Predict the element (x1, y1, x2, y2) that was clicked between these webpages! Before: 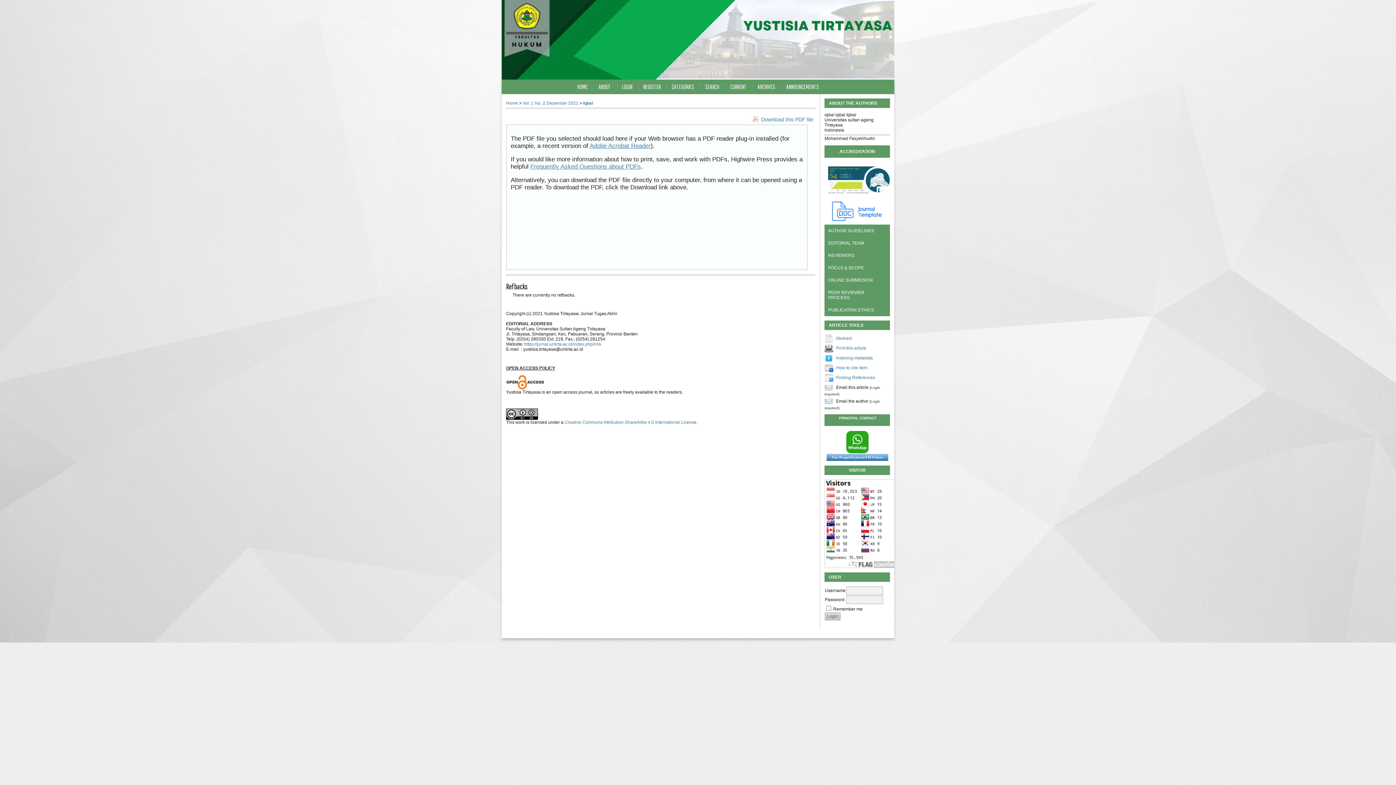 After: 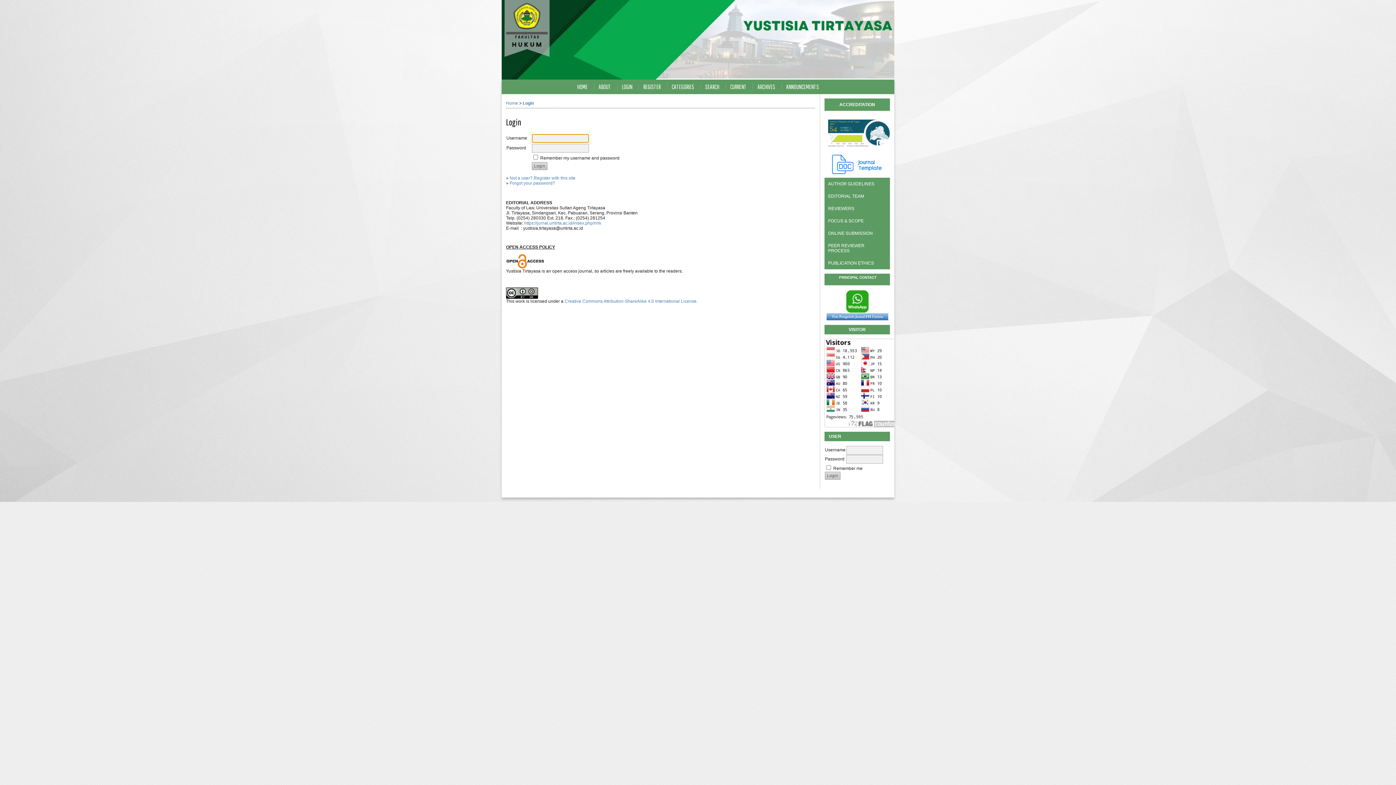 Action: label: LOGIN bbox: (616, 79, 638, 94)